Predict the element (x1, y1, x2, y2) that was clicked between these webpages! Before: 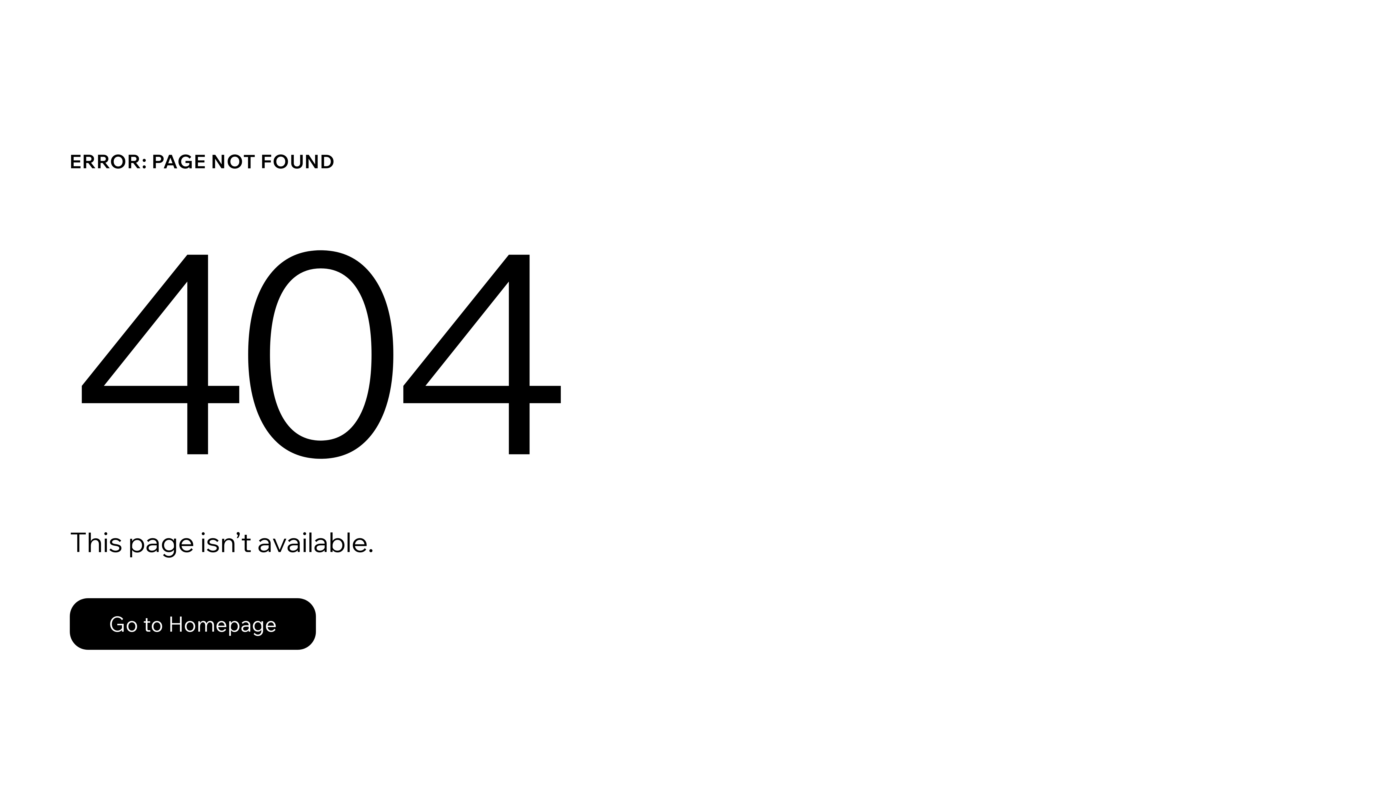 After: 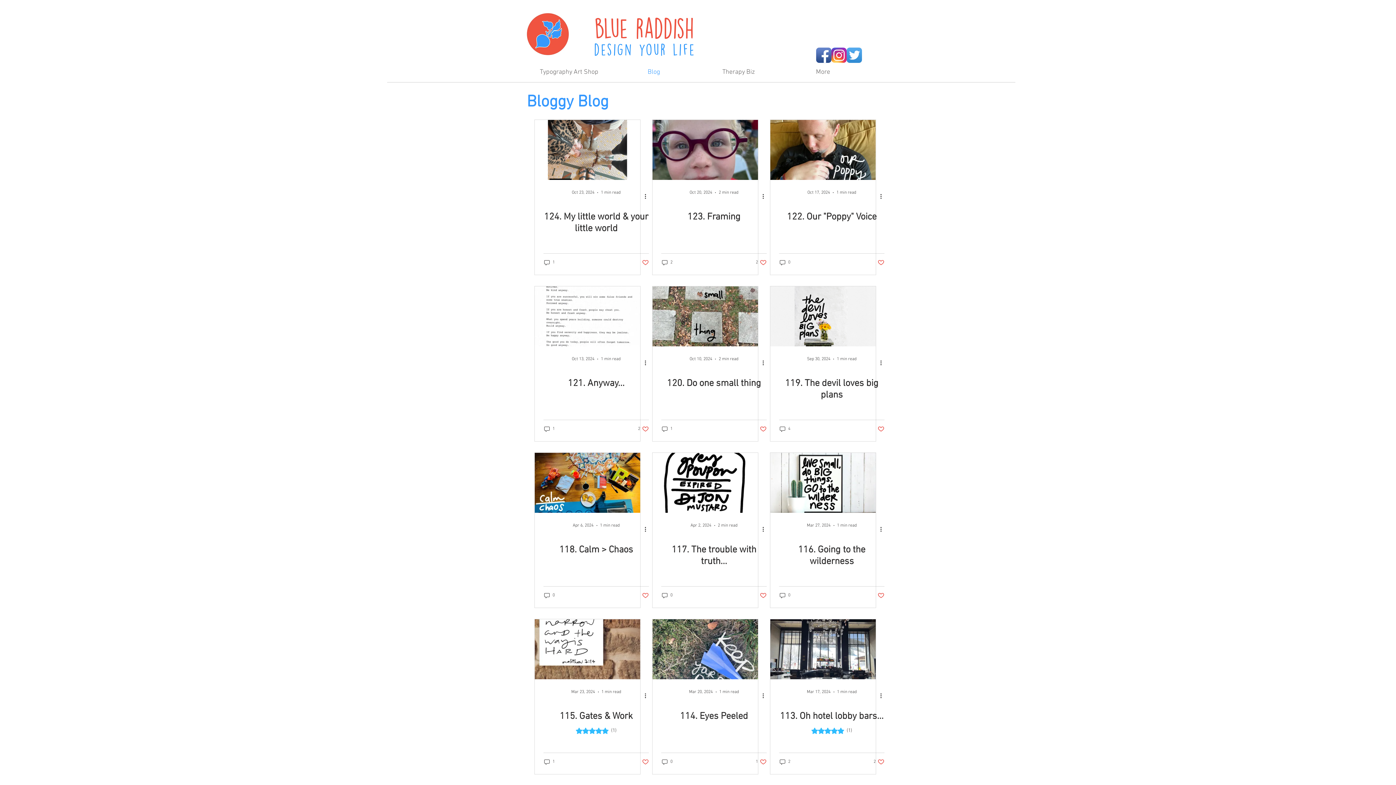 Action: bbox: (69, 598, 316, 650) label: Go to Homepage